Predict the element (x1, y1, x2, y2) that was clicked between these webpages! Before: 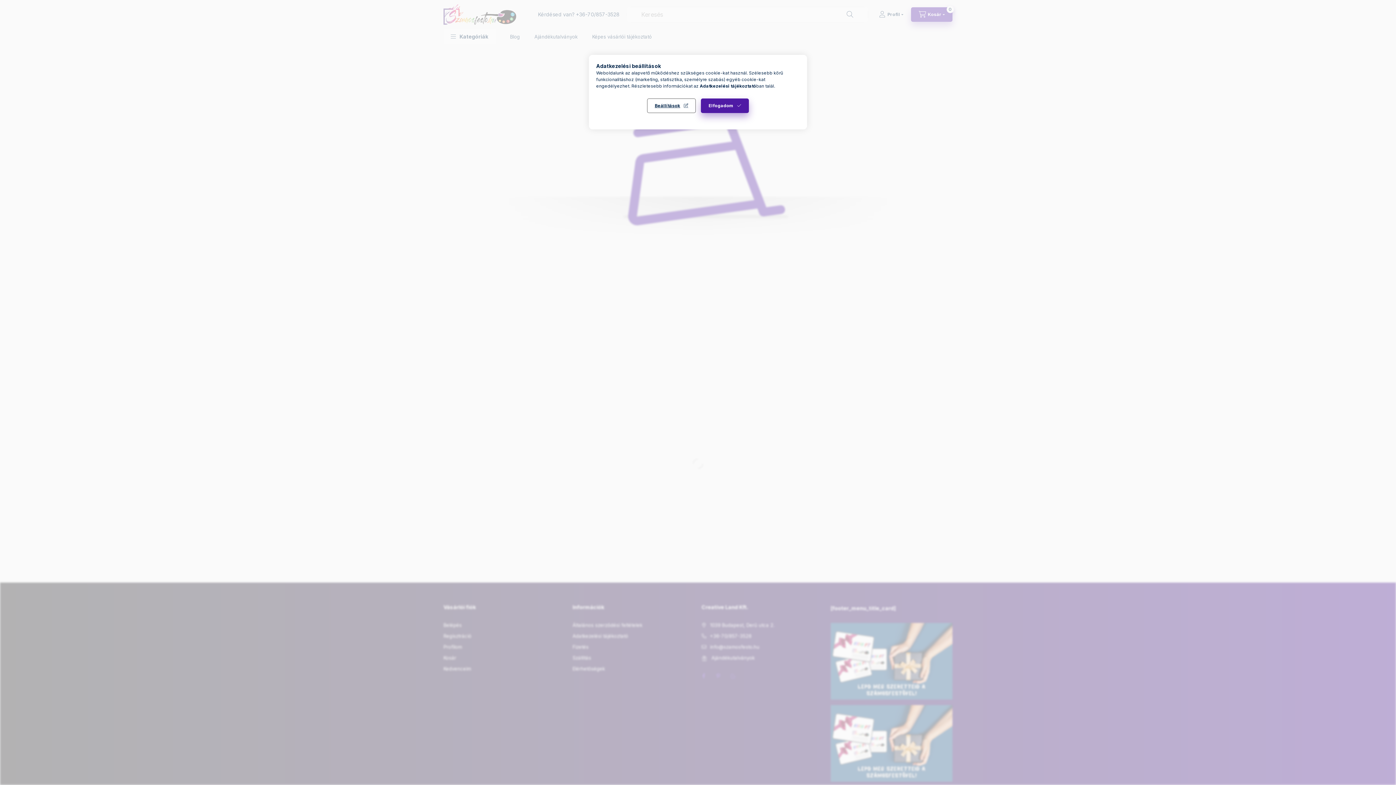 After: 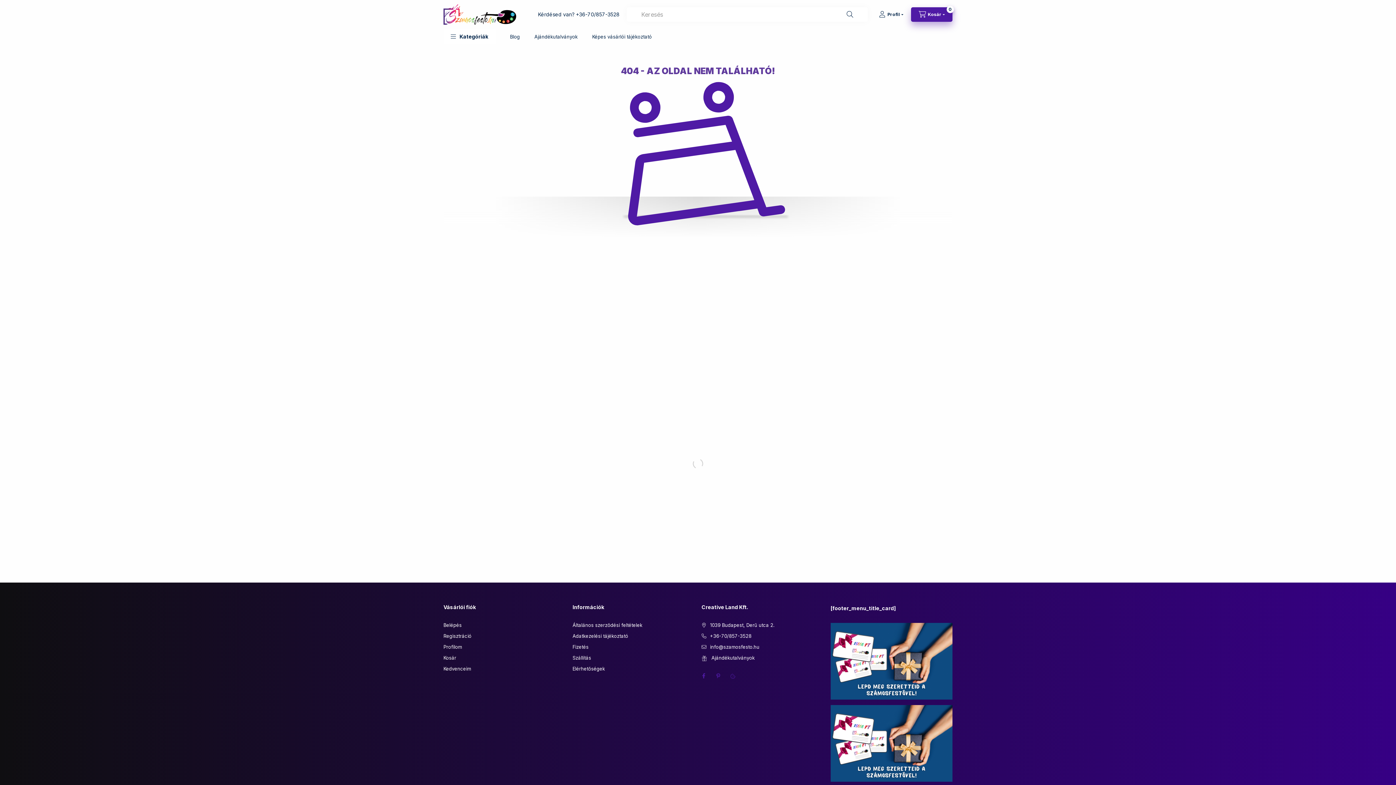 Action: bbox: (701, 98, 749, 113) label: Elfogadom